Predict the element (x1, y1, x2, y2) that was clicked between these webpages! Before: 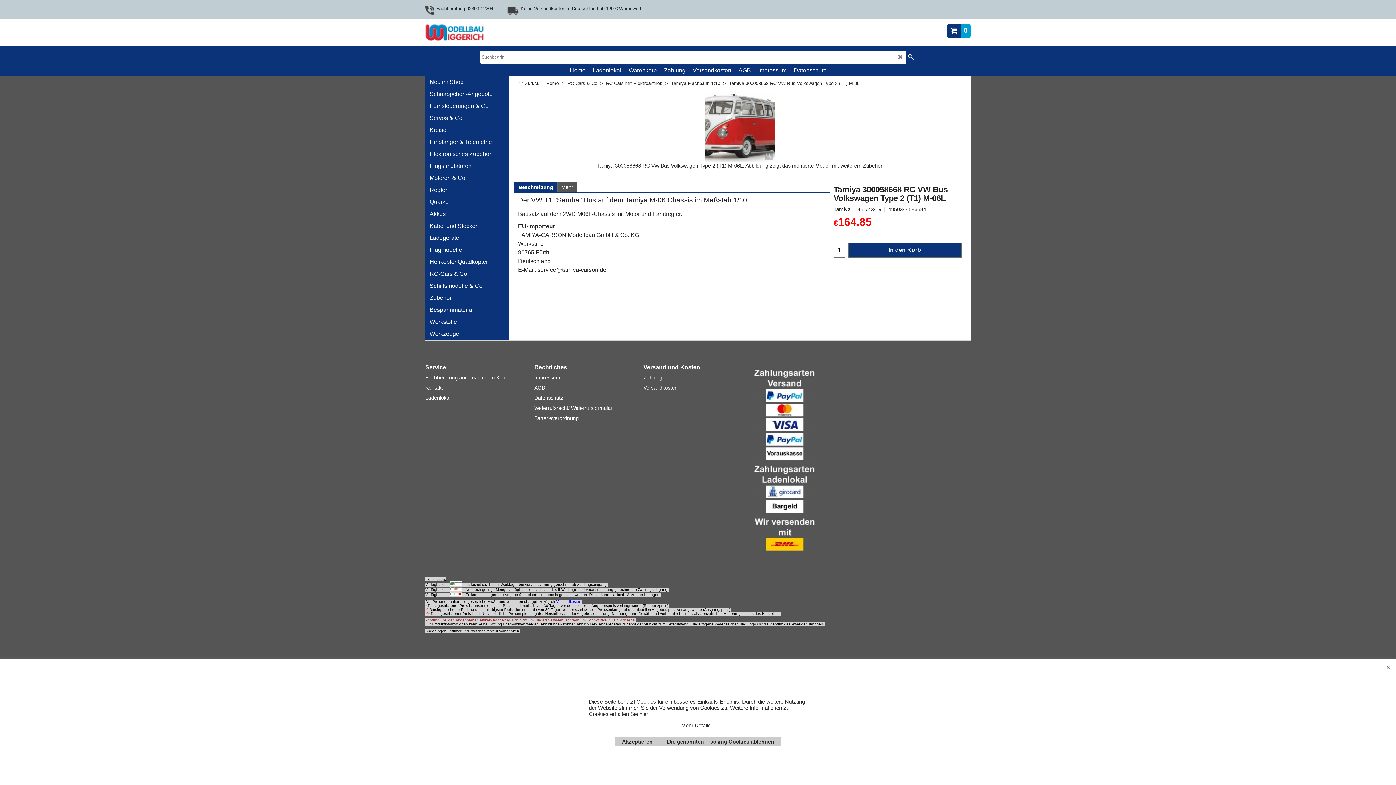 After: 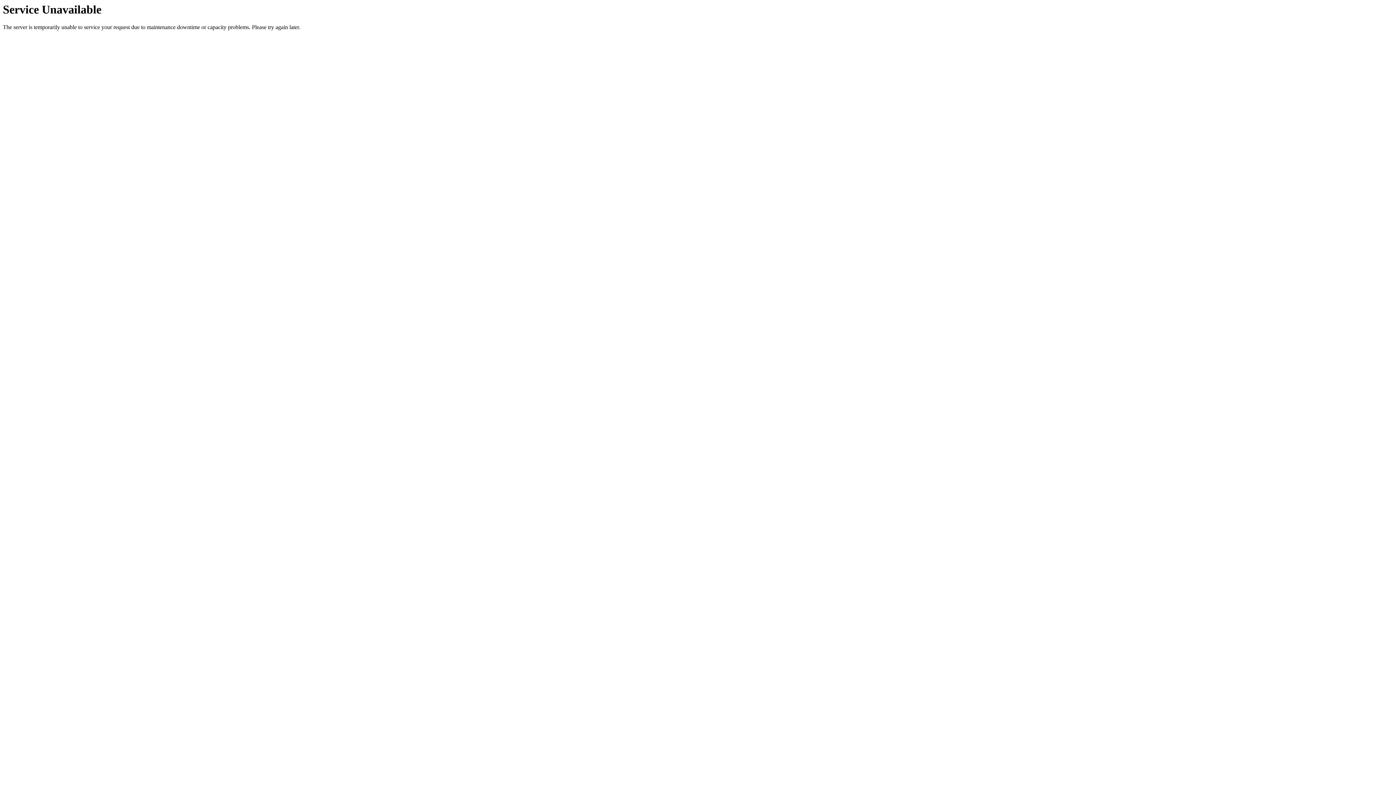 Action: label: Schiffsmodelle & Co bbox: (429, 280, 505, 292)